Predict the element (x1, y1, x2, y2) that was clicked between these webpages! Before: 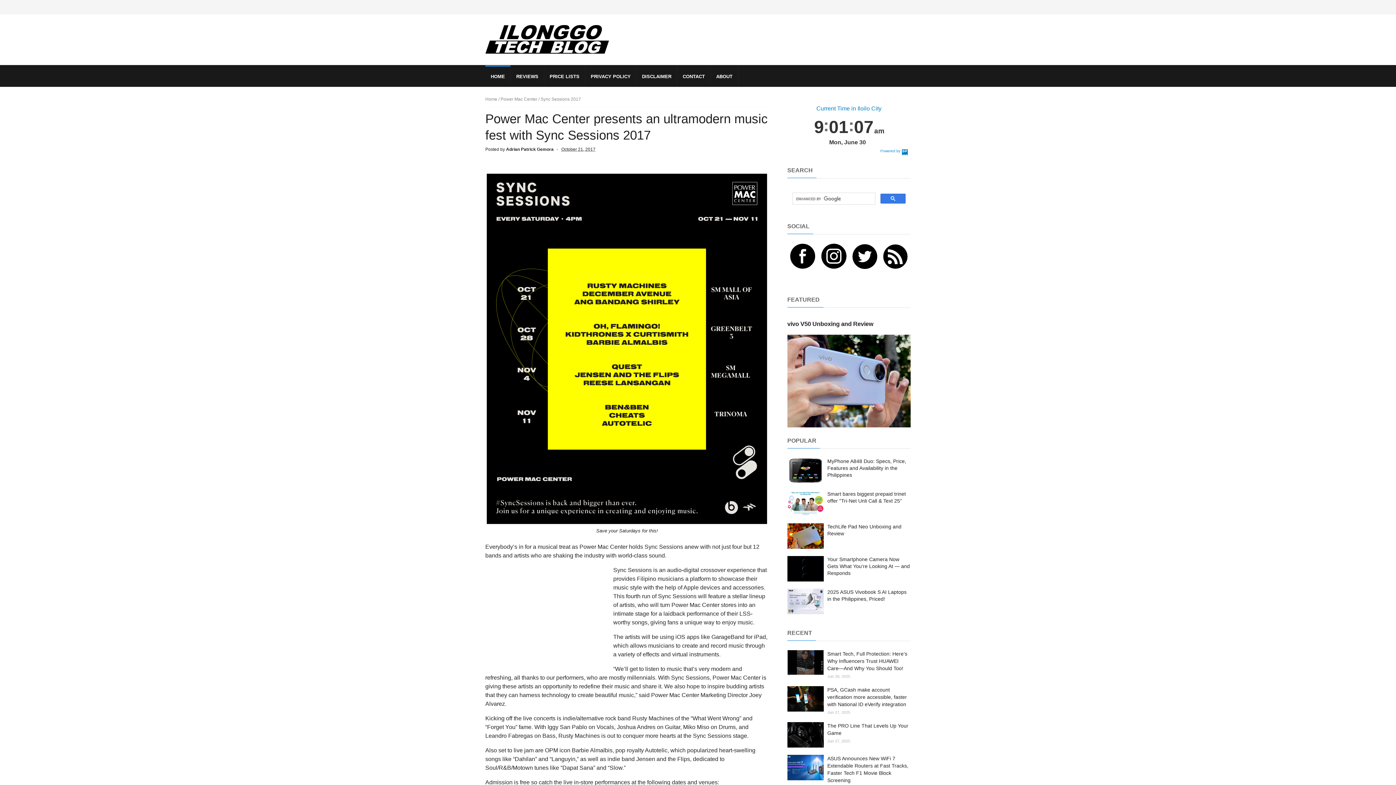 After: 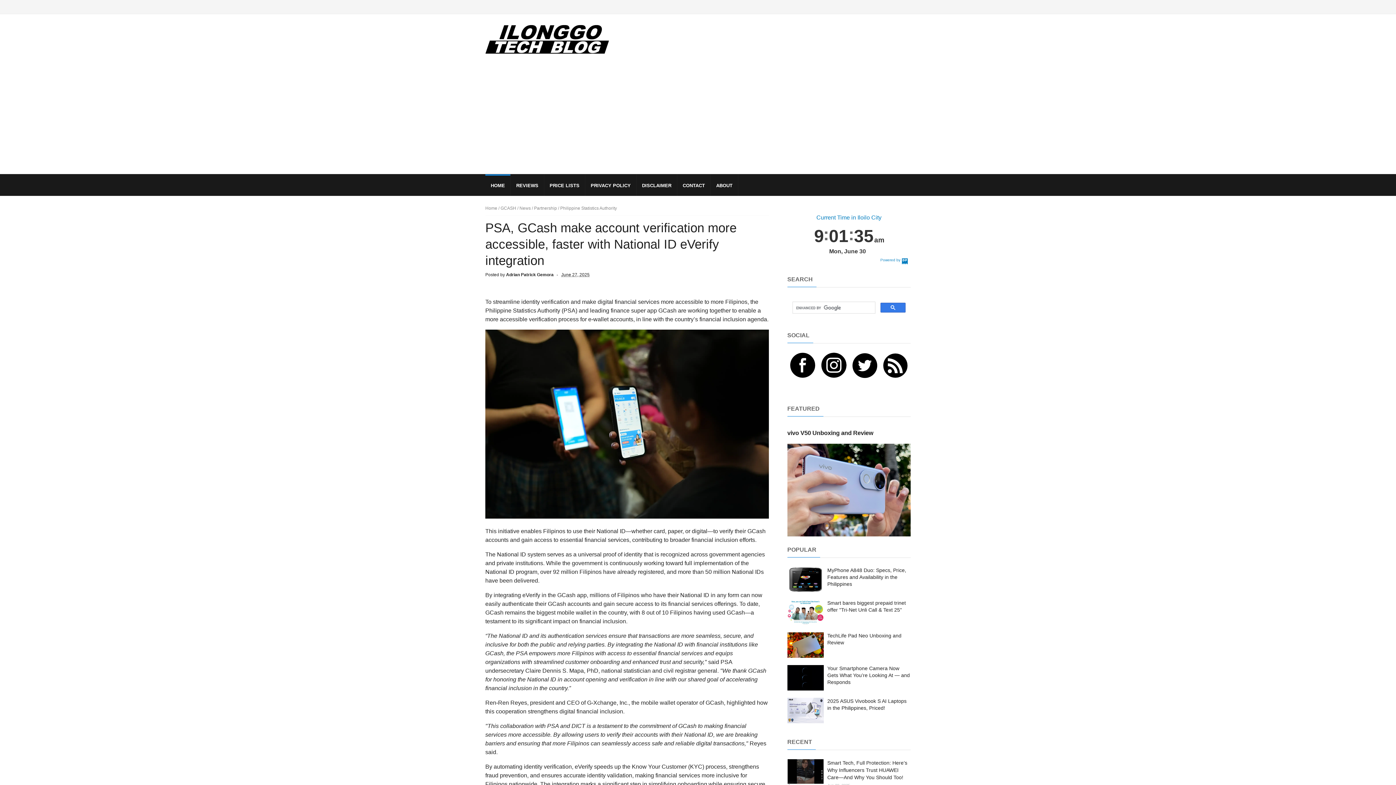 Action: bbox: (827, 687, 907, 707) label: PSA, GCash make account verification more accessible, faster with National ID eVerify integration